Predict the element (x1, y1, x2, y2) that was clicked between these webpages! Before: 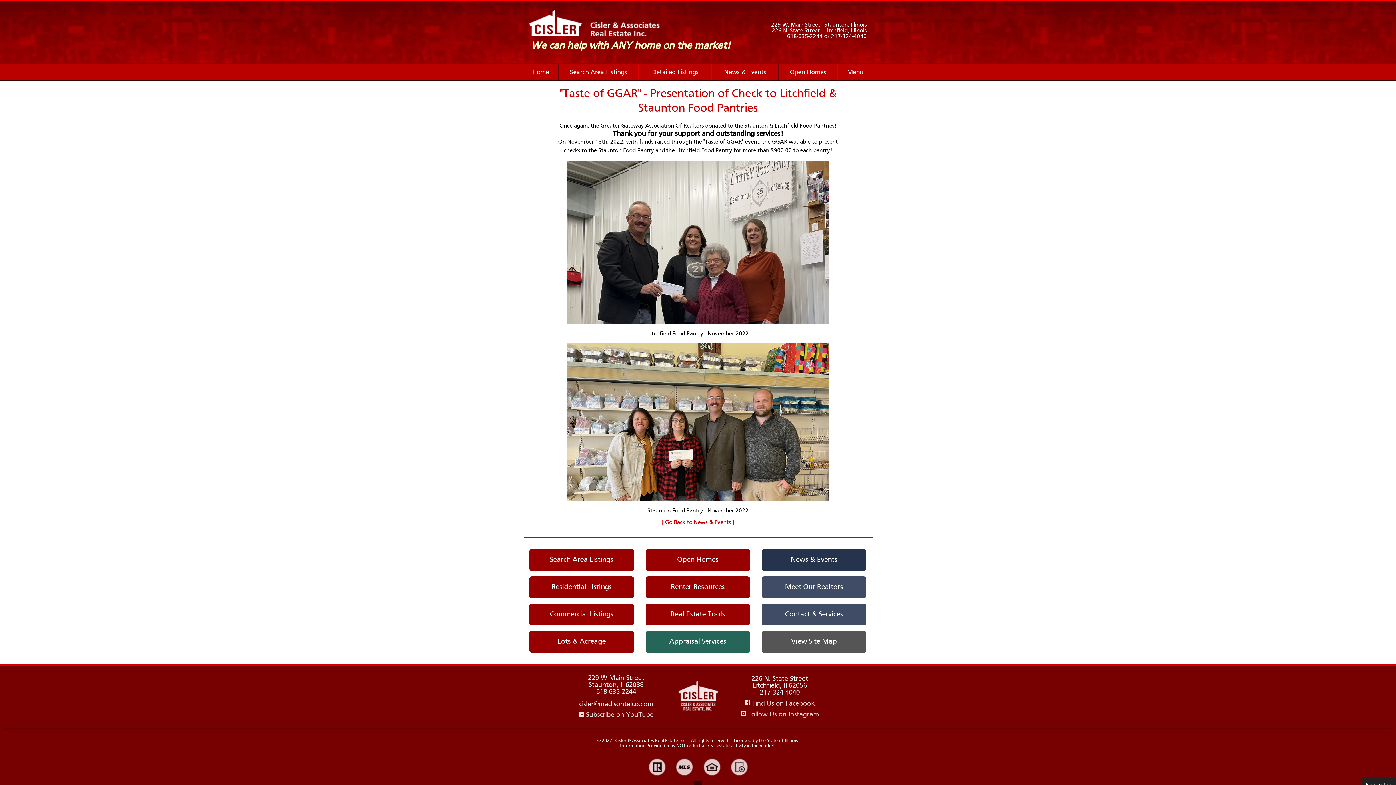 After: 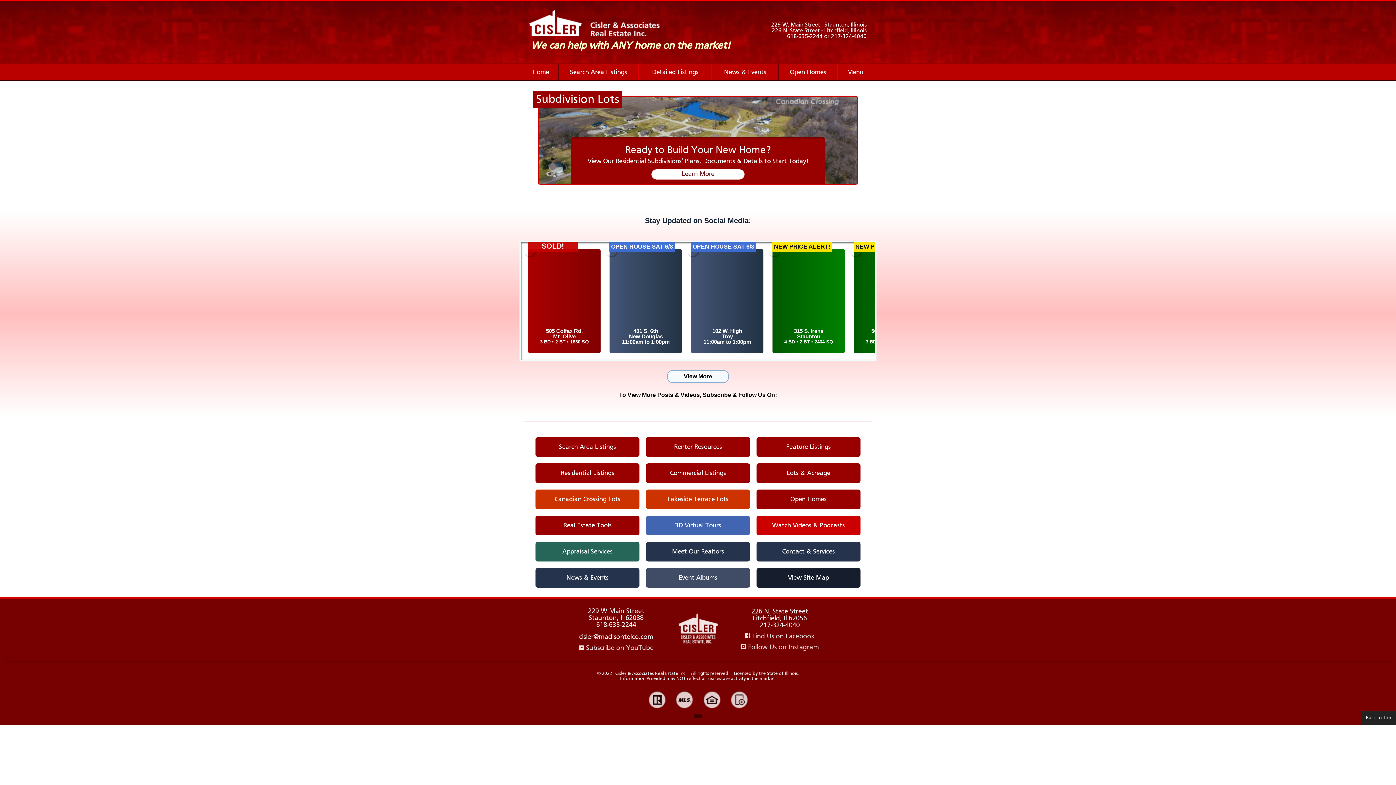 Action: label: Lots & Acreage bbox: (523, 631, 639, 653)